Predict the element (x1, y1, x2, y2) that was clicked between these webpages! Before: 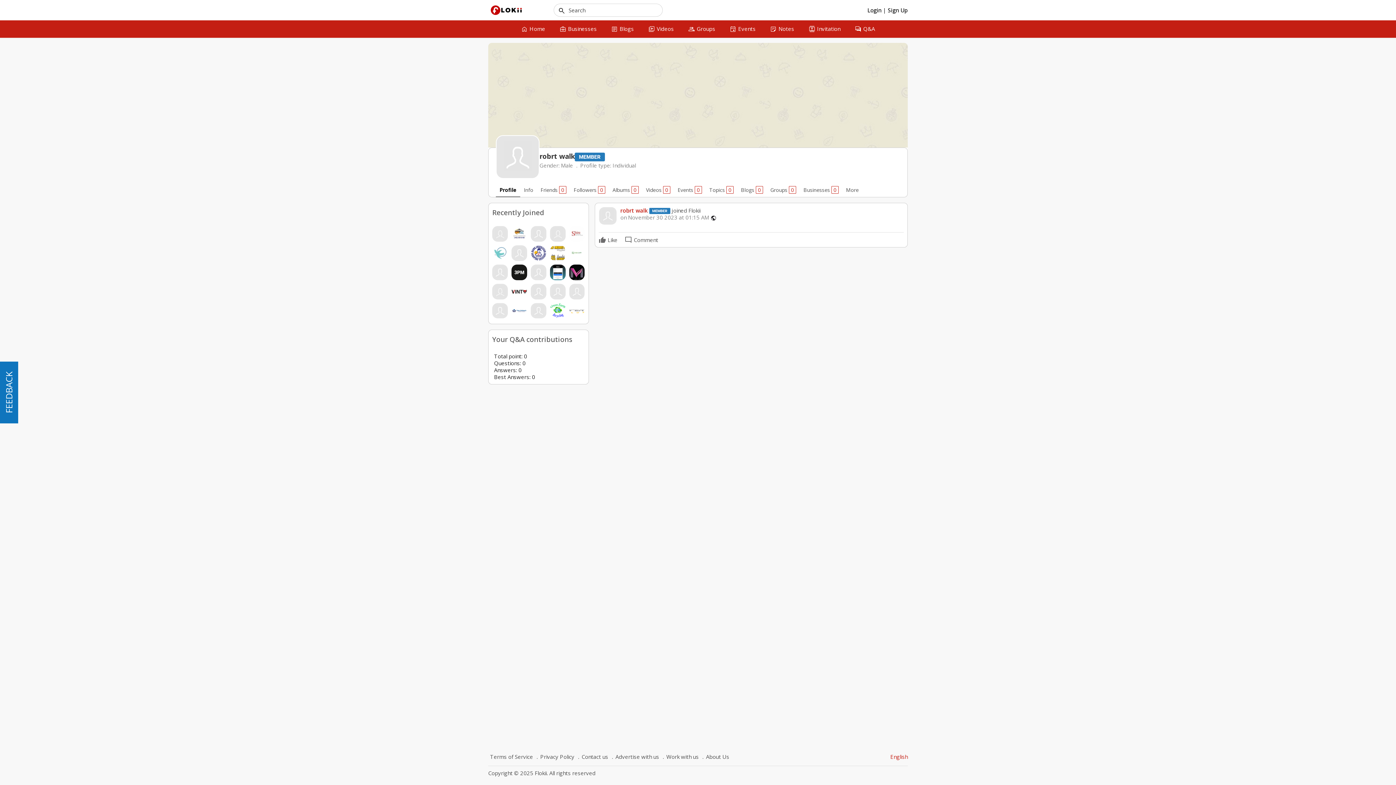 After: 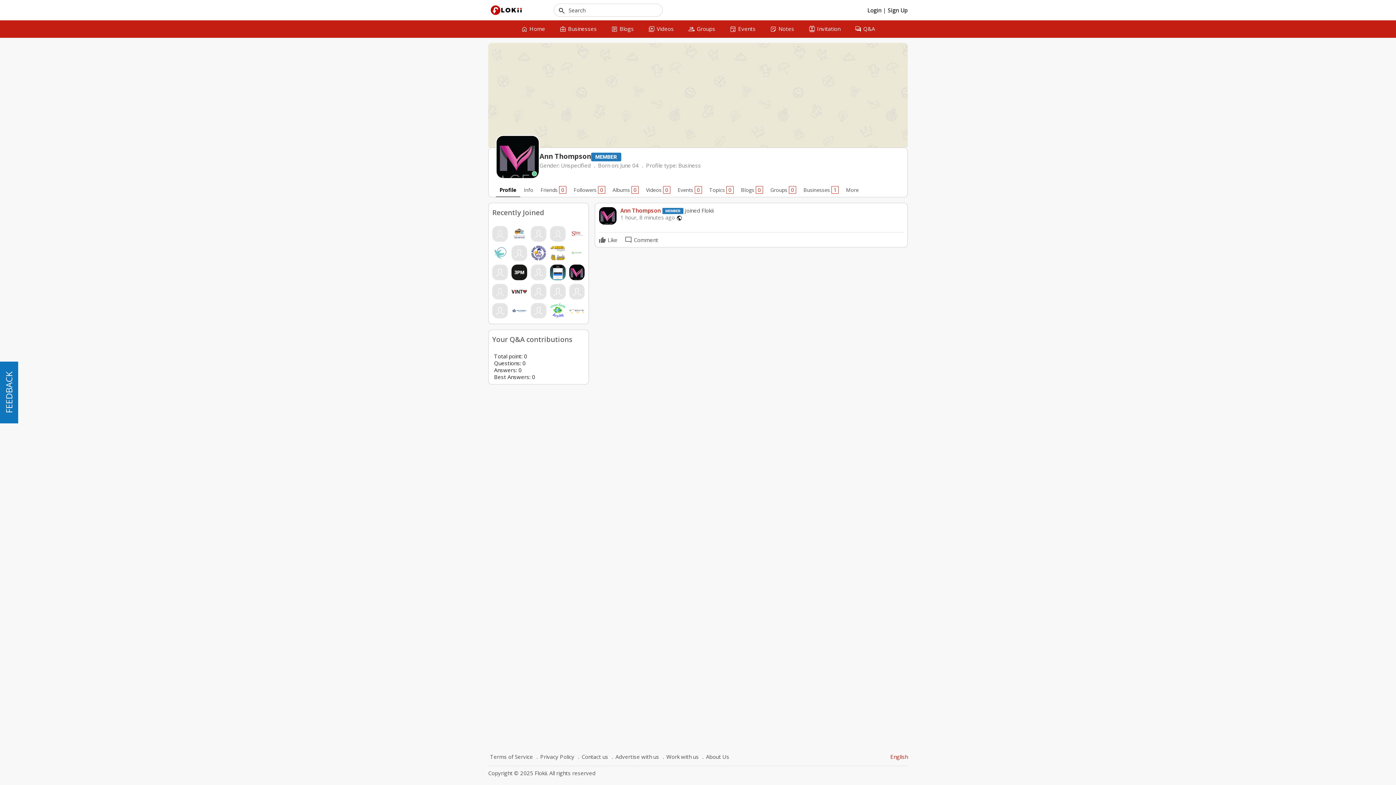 Action: bbox: (569, 268, 584, 275)